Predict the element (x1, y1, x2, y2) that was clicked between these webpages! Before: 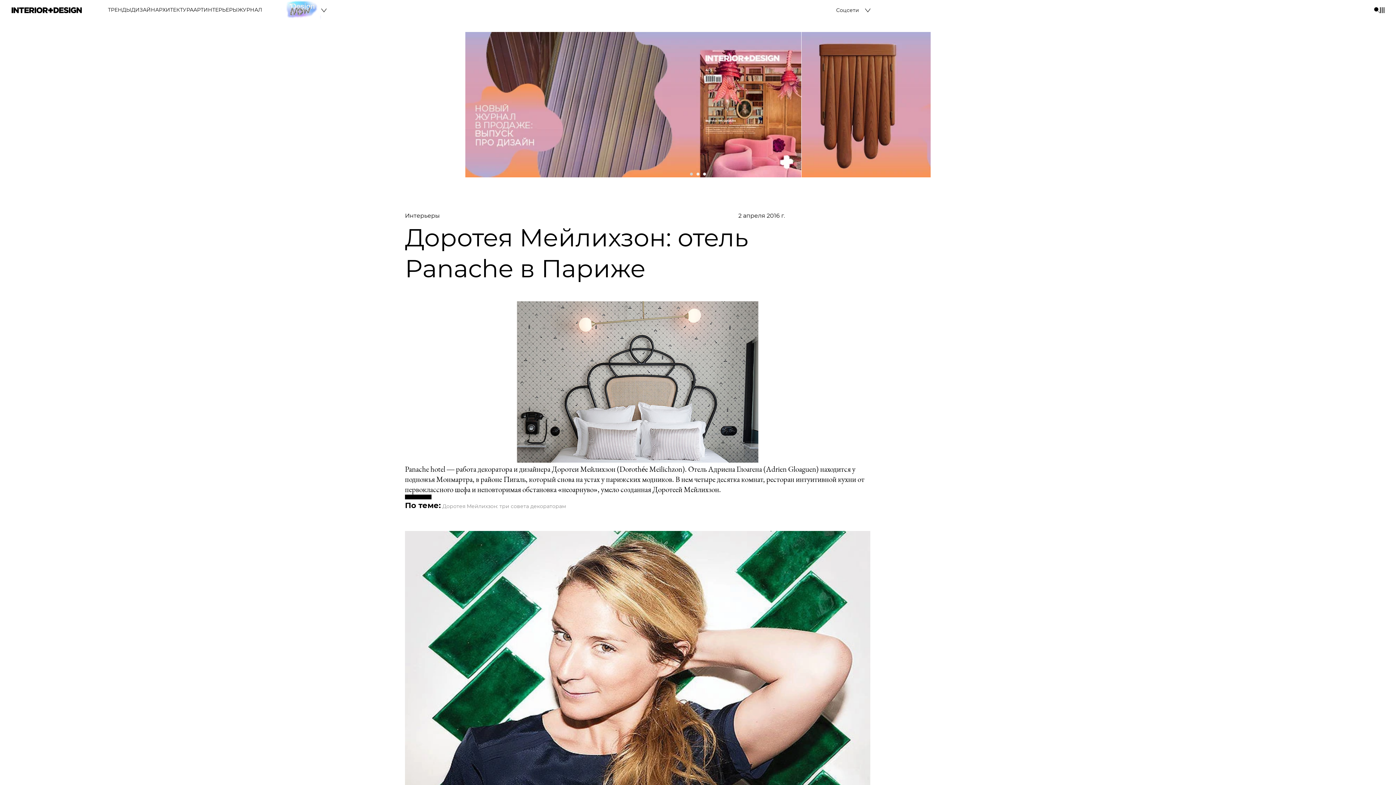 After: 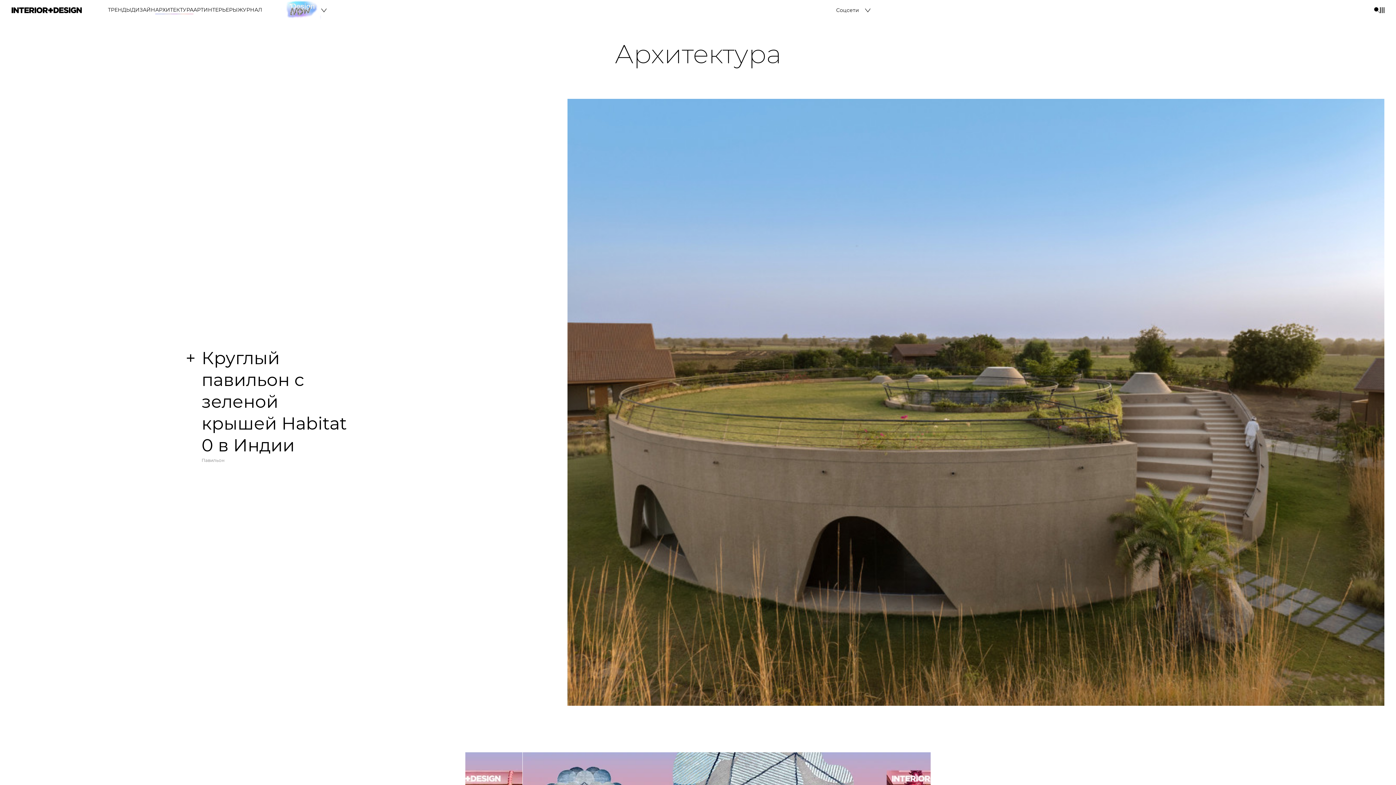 Action: label: АРХИТЕКТУРА bbox: (155, 6, 193, 13)